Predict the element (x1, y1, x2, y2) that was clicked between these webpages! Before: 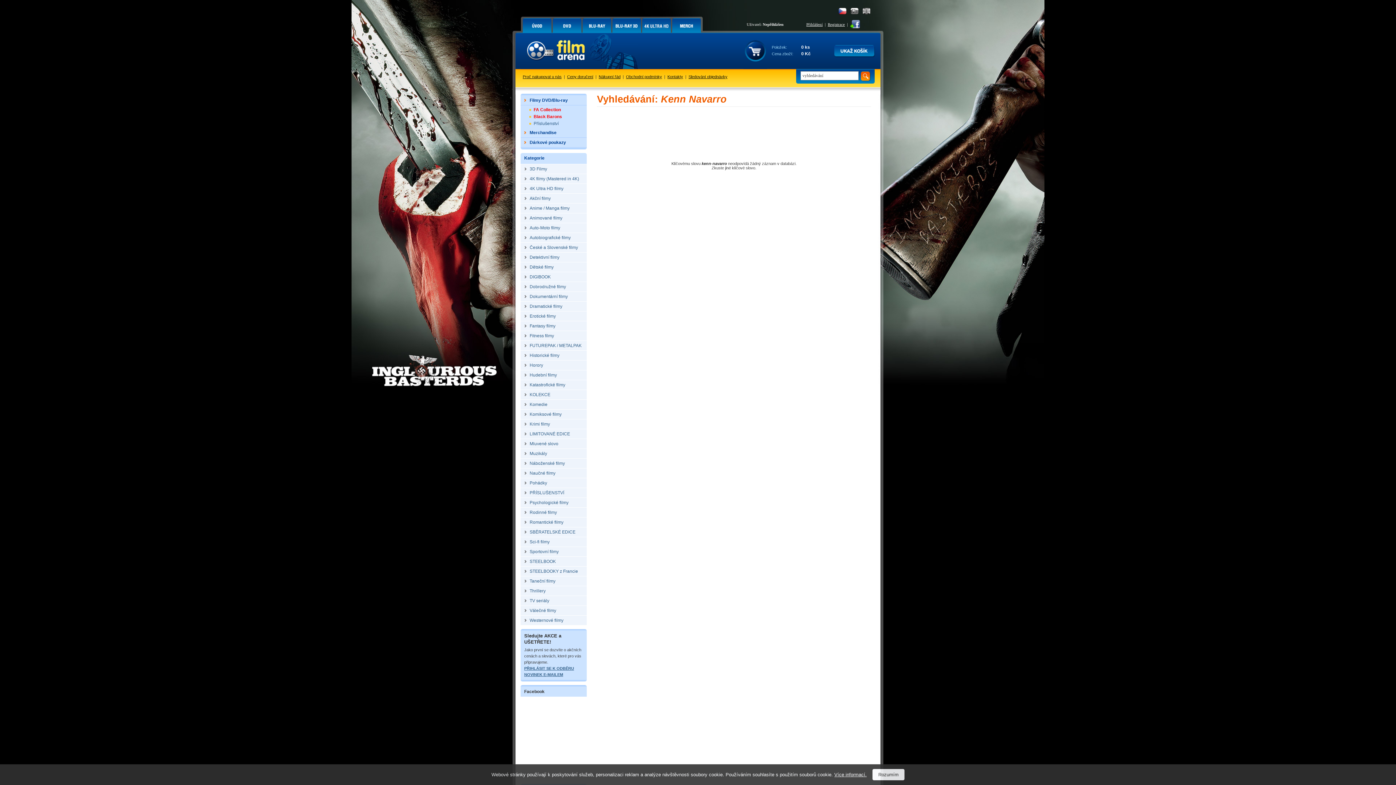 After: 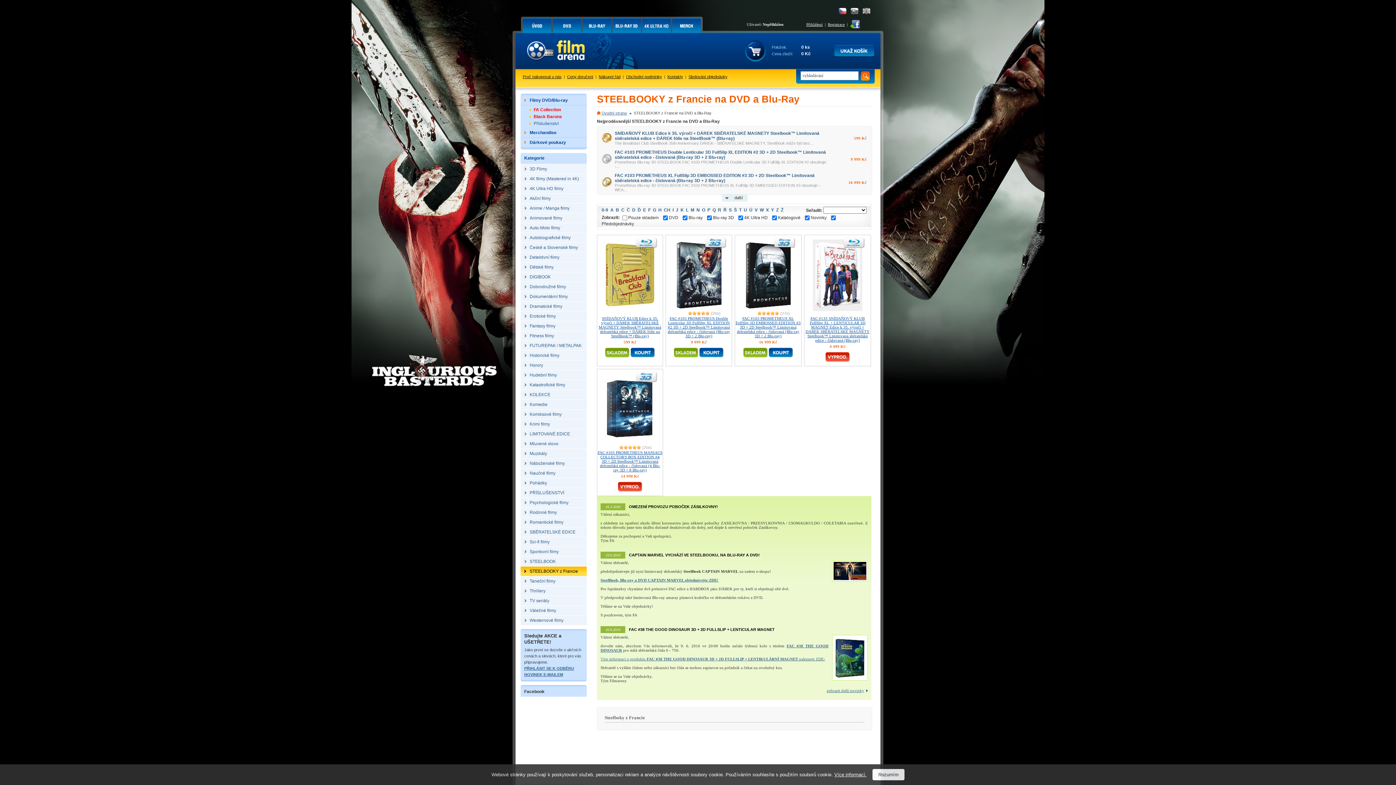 Action: bbox: (520, 566, 586, 576) label: STEELBOOKY z Francie